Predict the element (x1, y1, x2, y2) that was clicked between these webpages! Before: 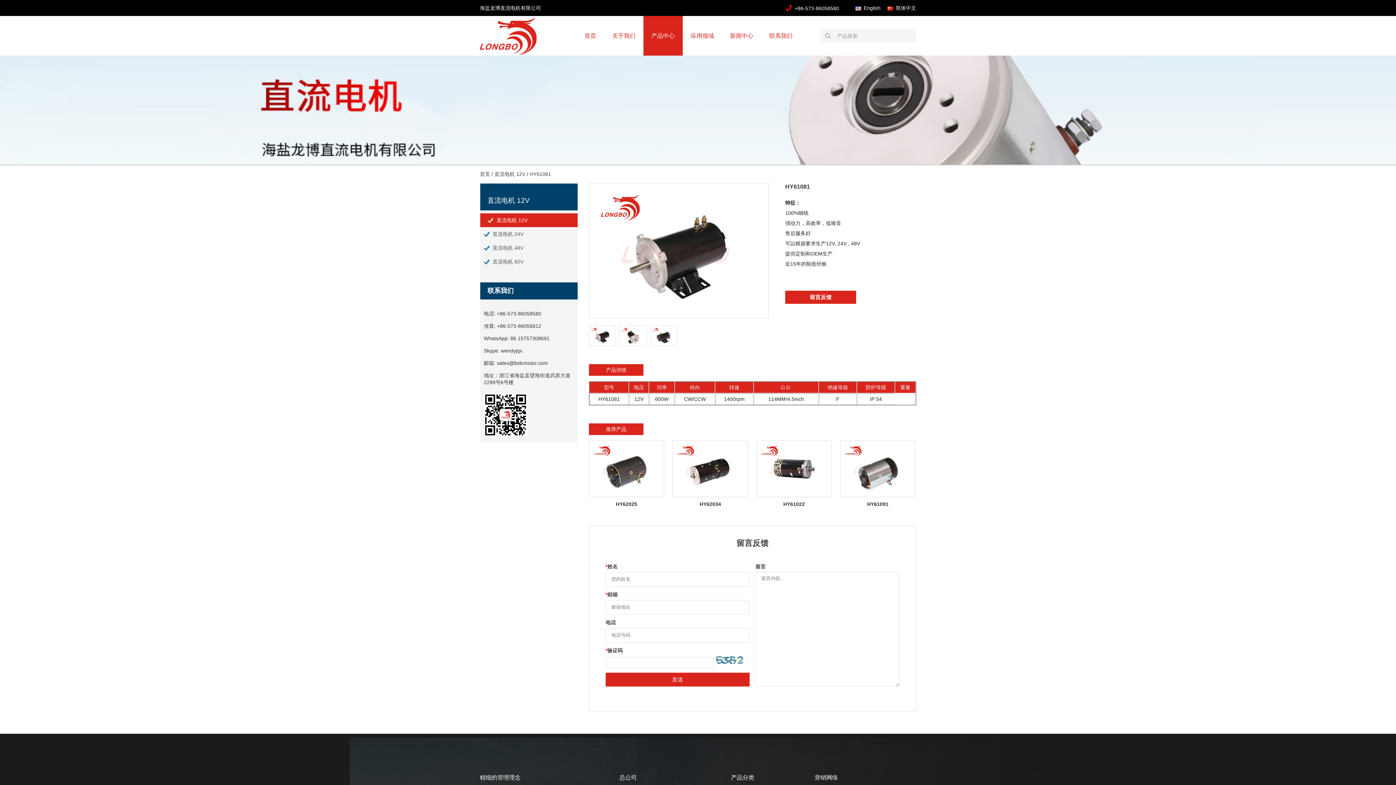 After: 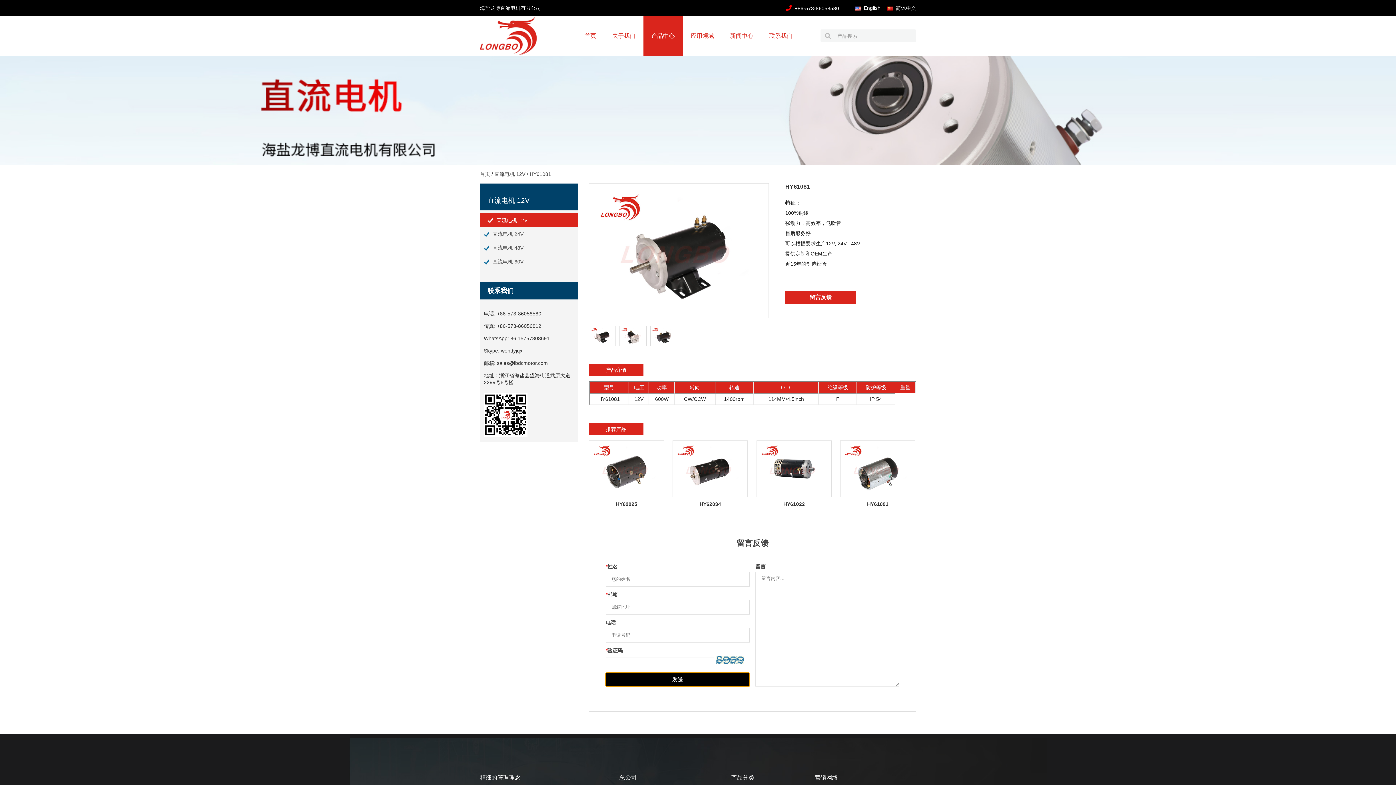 Action: bbox: (605, 673, 749, 686) label: 发送